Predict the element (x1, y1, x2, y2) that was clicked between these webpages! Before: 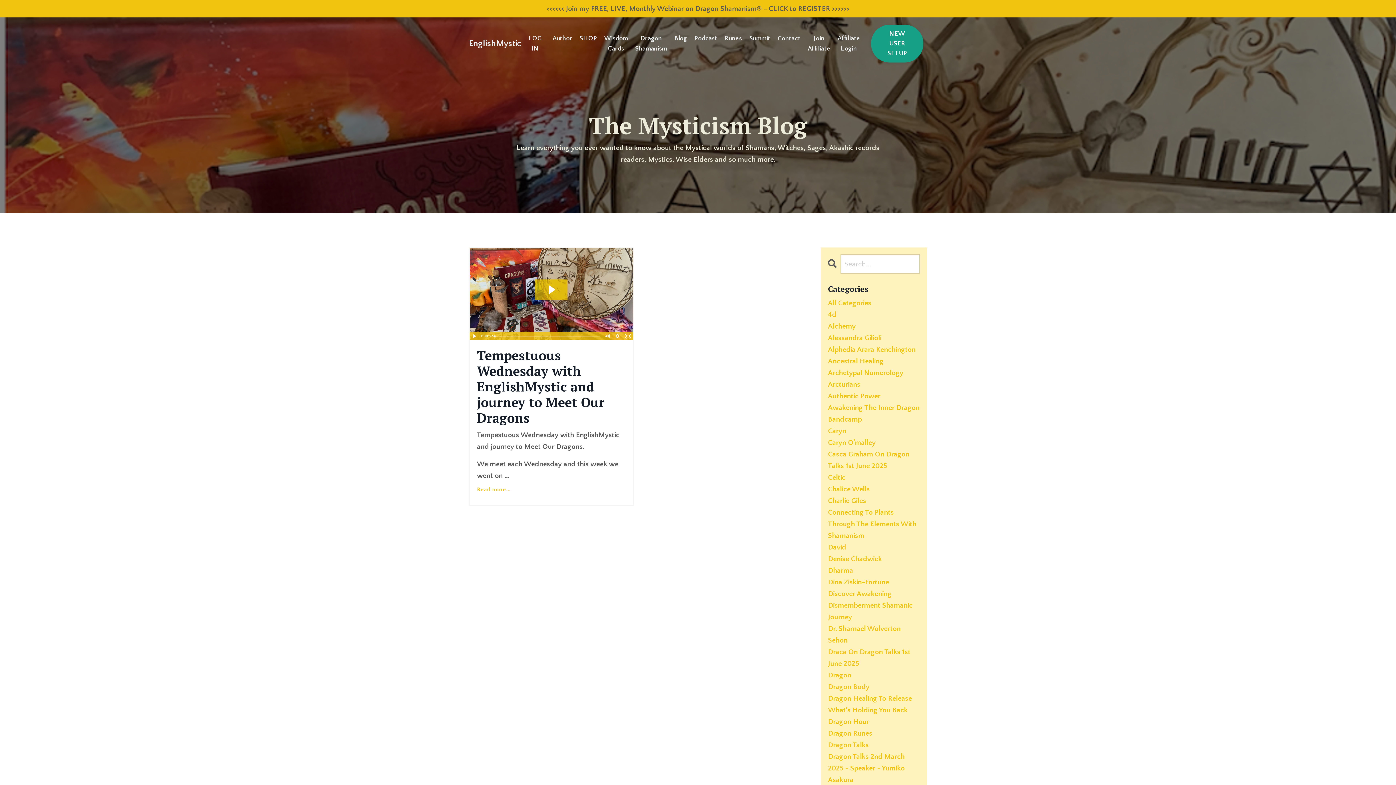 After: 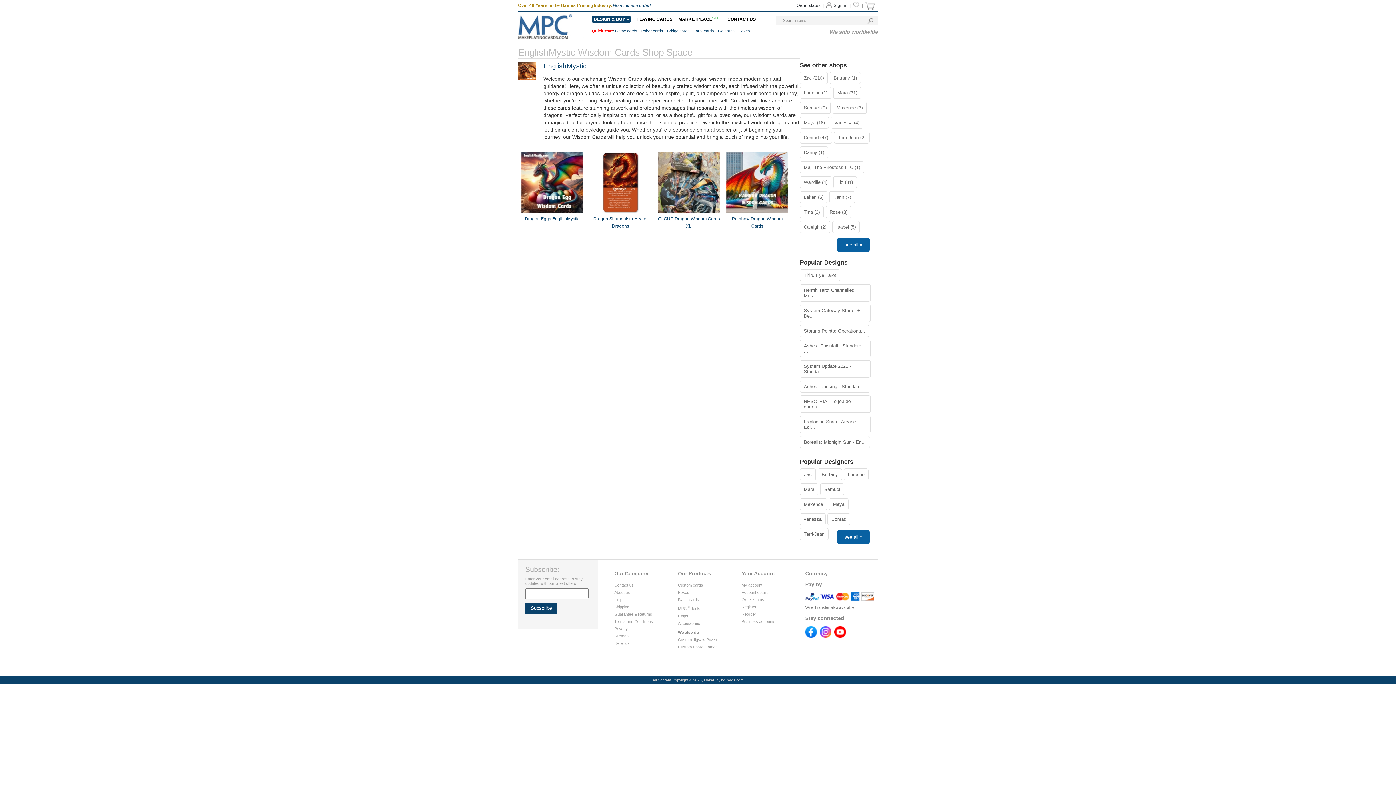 Action: bbox: (604, 33, 628, 53) label: Wisdom Cards